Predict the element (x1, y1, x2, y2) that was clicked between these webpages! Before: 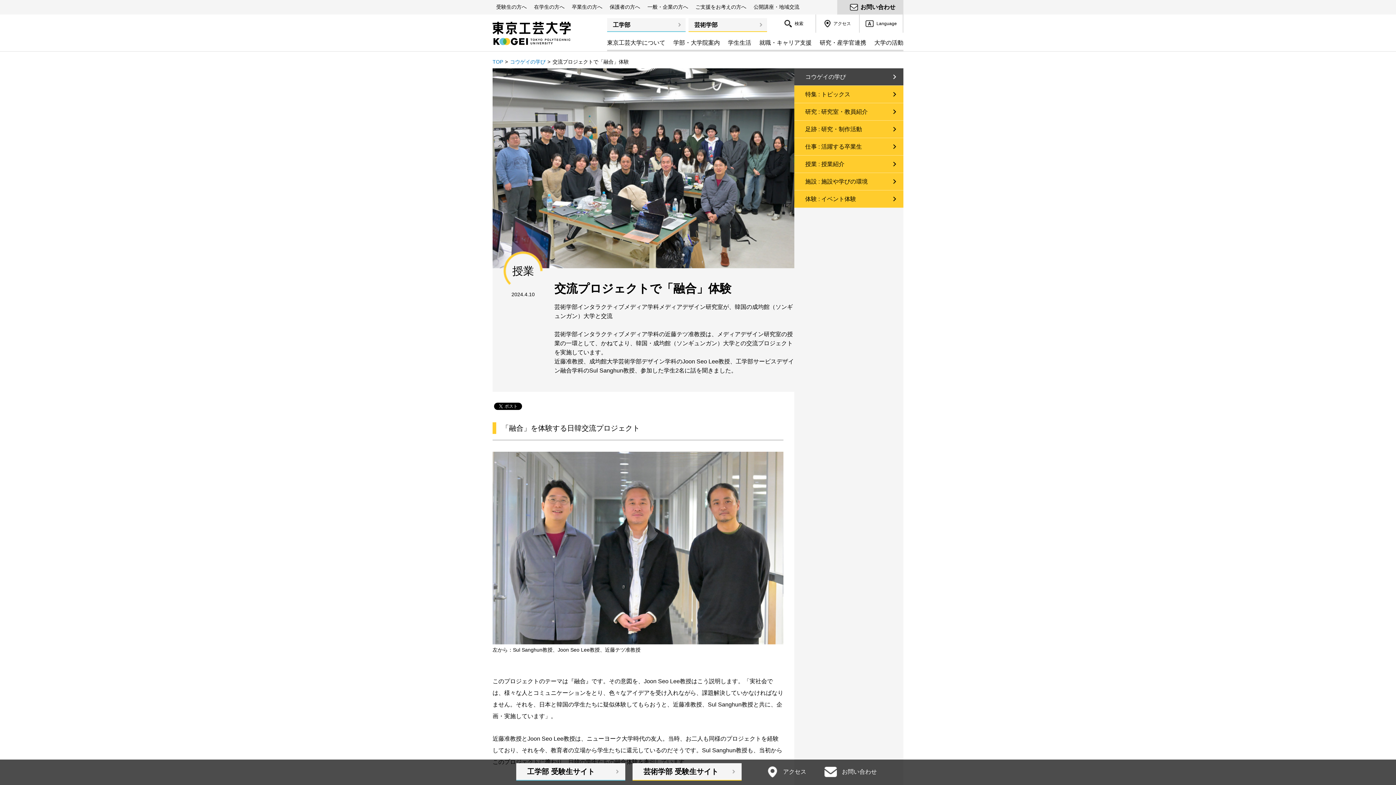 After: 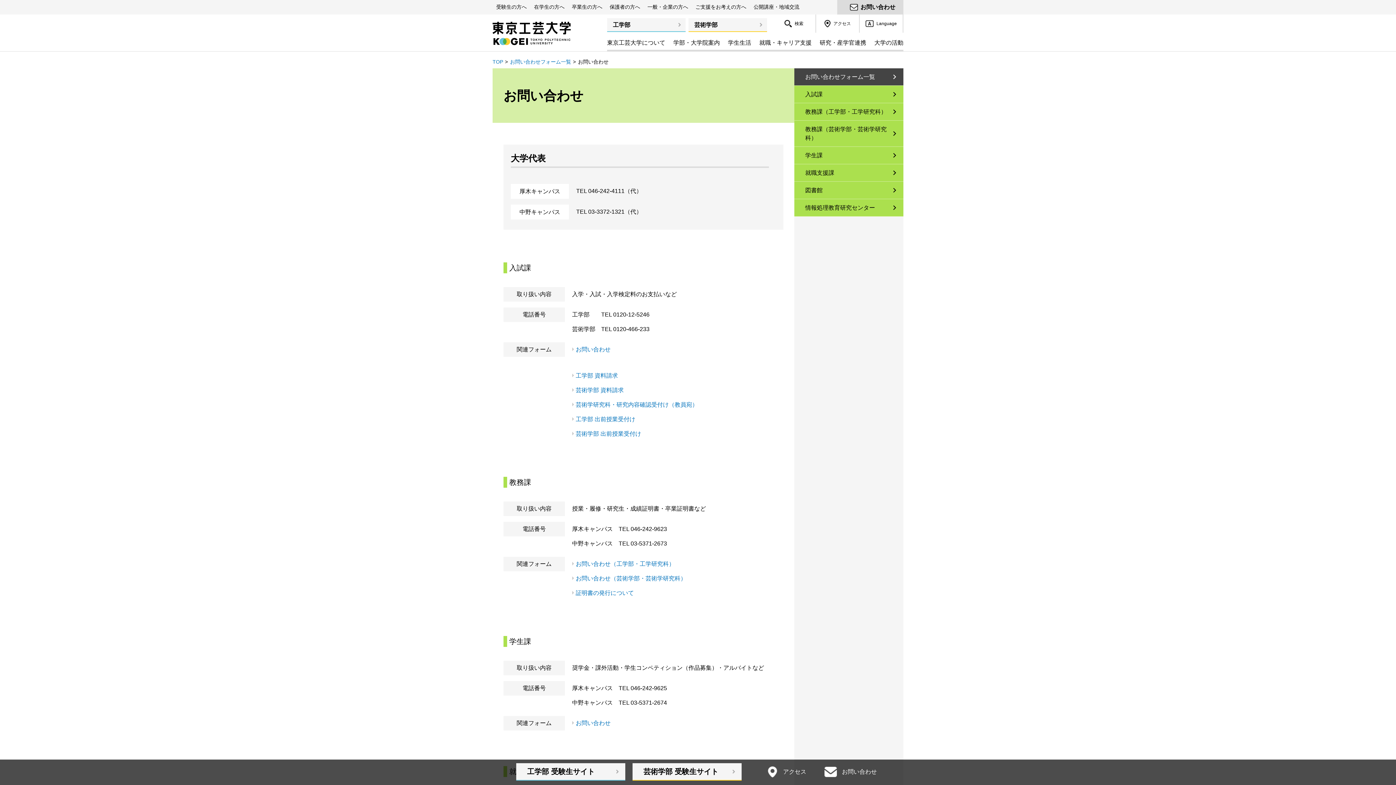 Action: label: お問い合わせ bbox: (837, 0, 903, 14)